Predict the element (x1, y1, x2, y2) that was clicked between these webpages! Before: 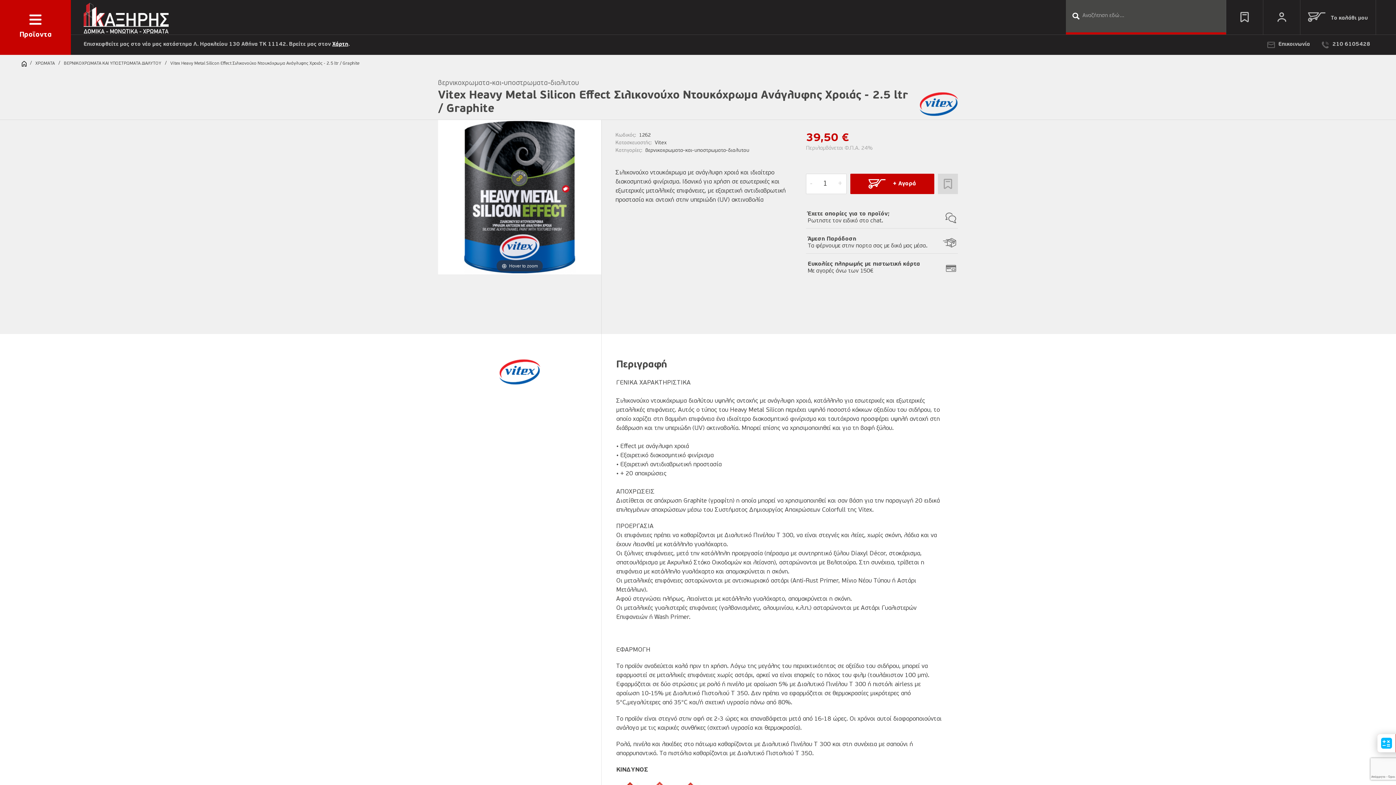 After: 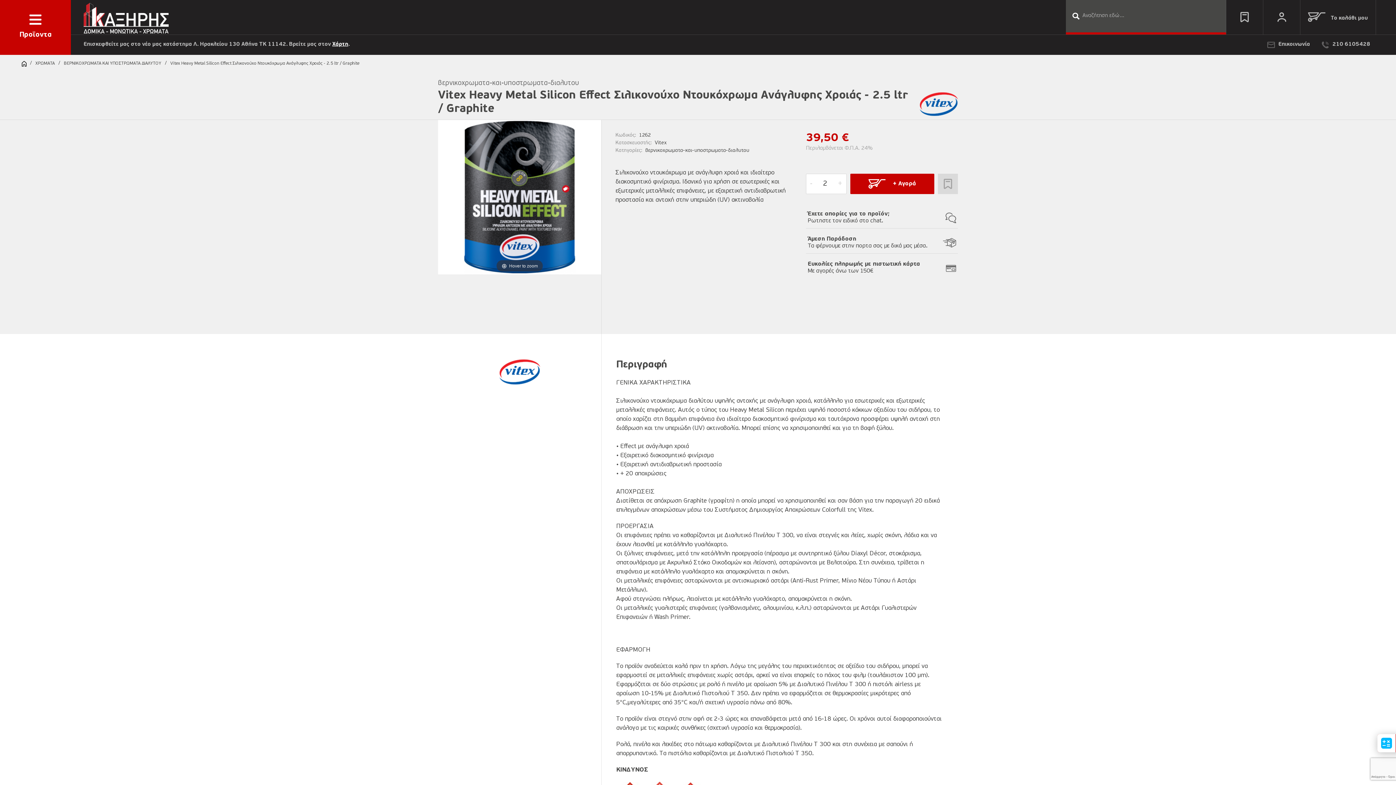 Action: bbox: (834, 176, 846, 191) label: +